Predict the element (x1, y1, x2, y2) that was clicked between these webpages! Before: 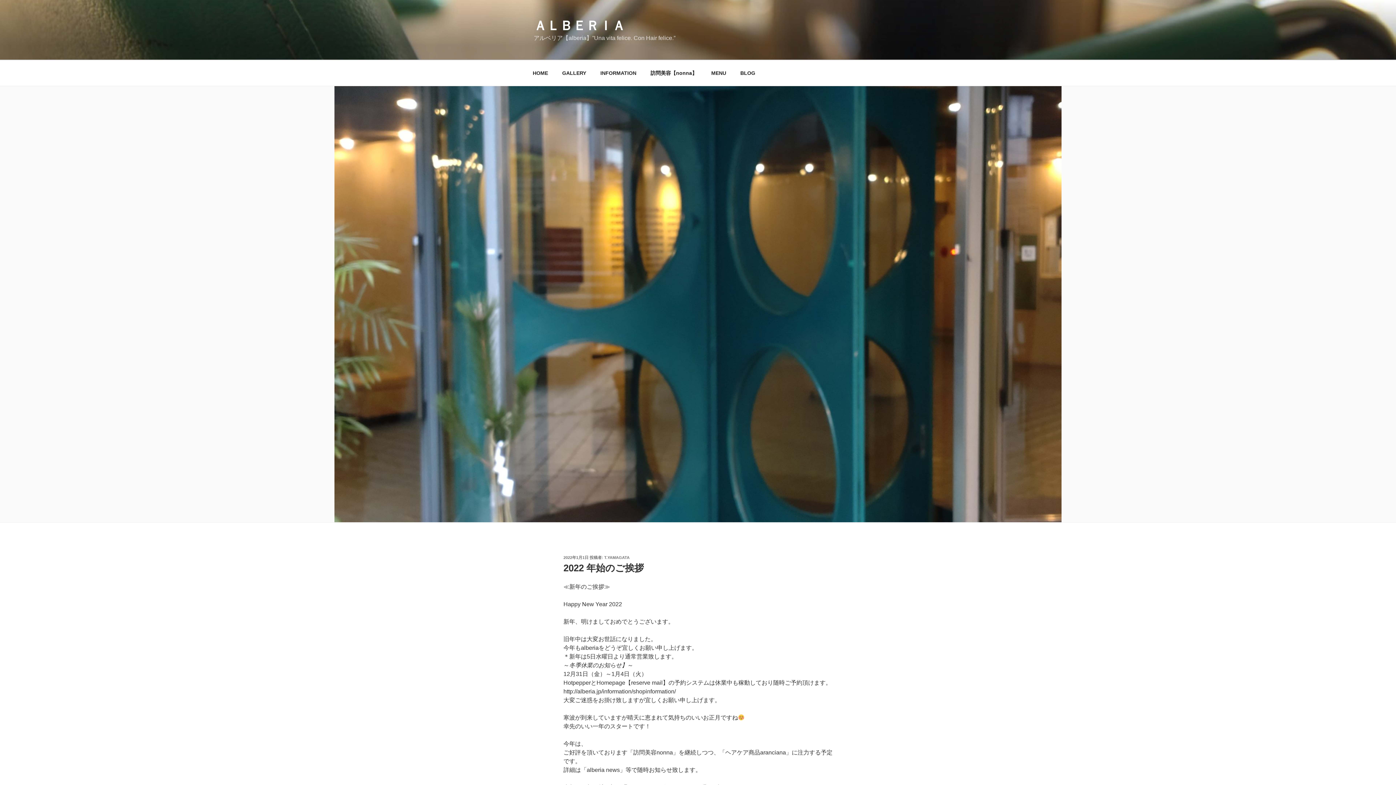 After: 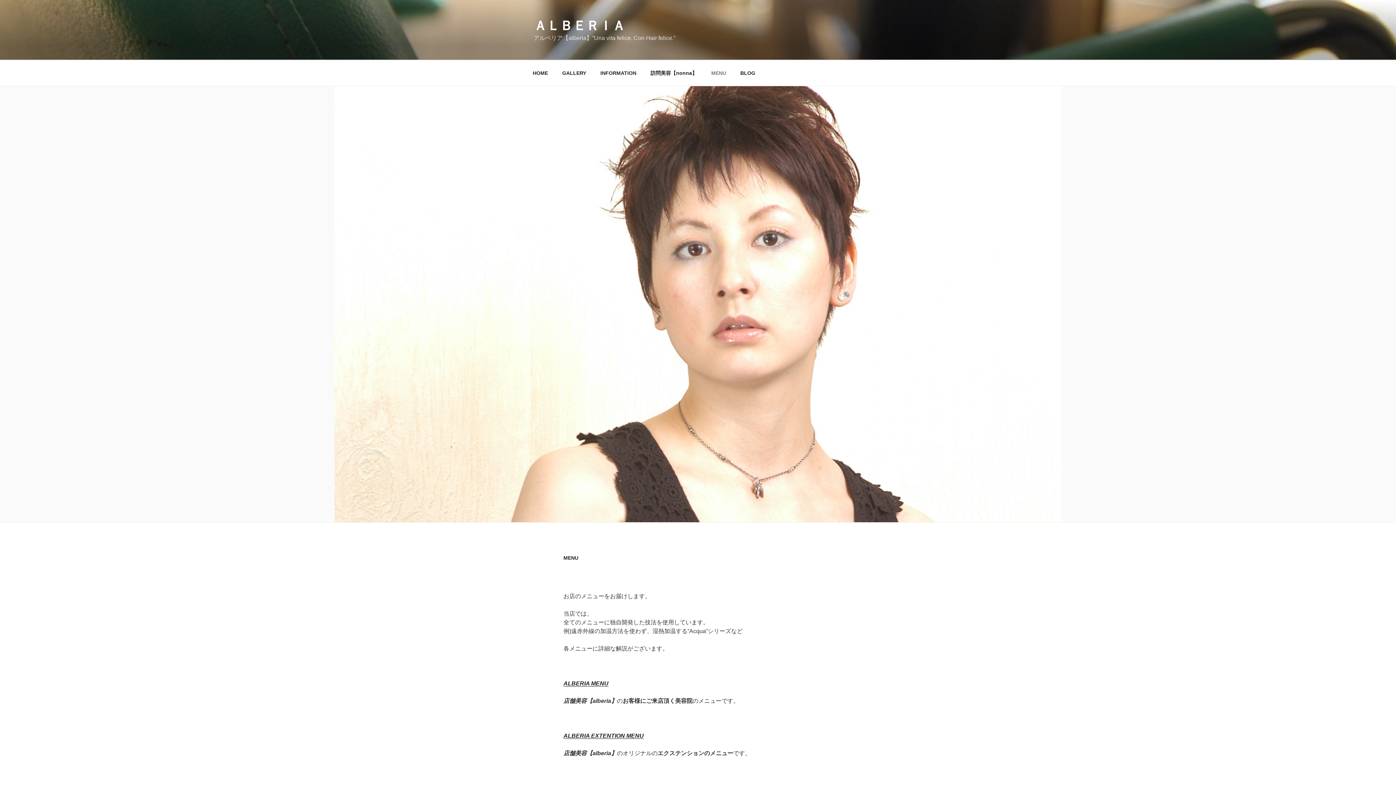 Action: label: MENU bbox: (705, 64, 732, 82)